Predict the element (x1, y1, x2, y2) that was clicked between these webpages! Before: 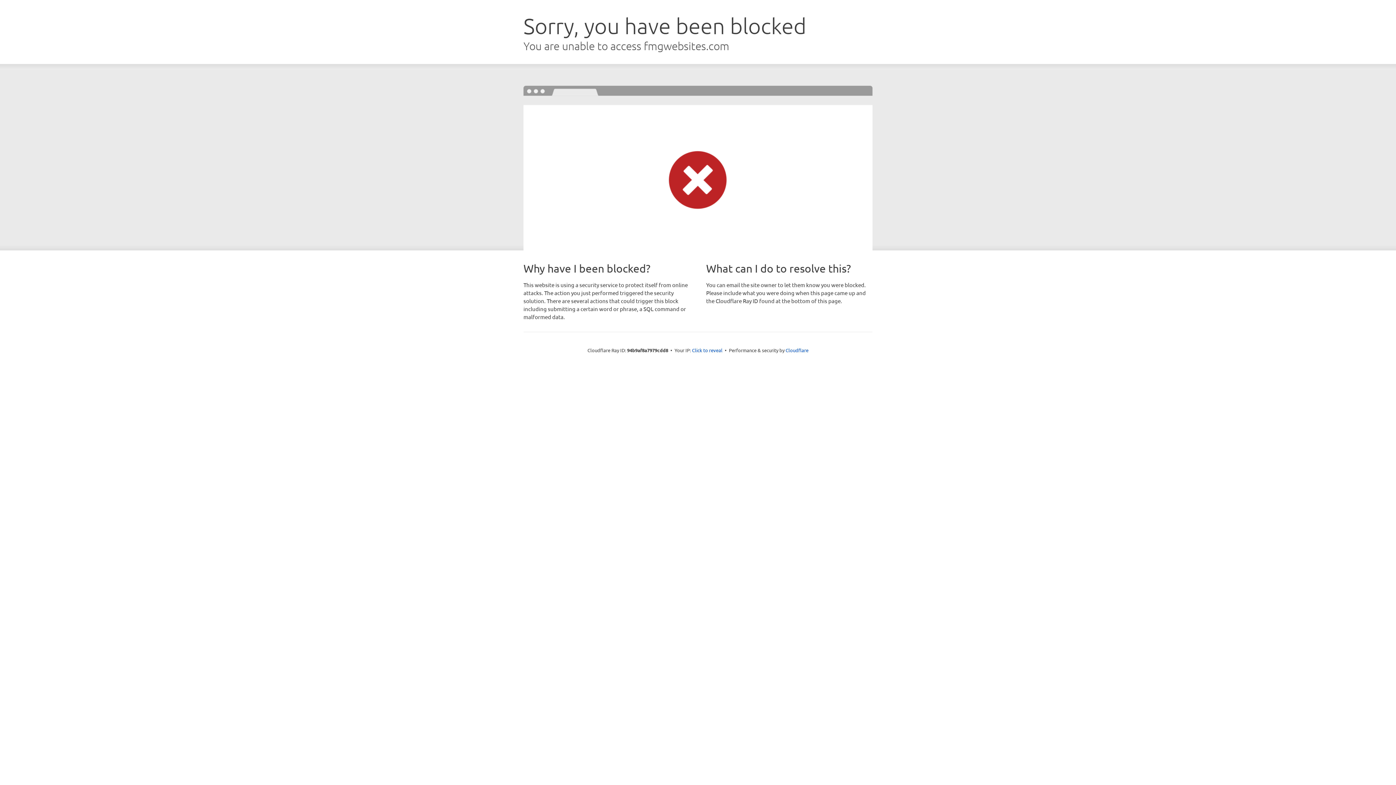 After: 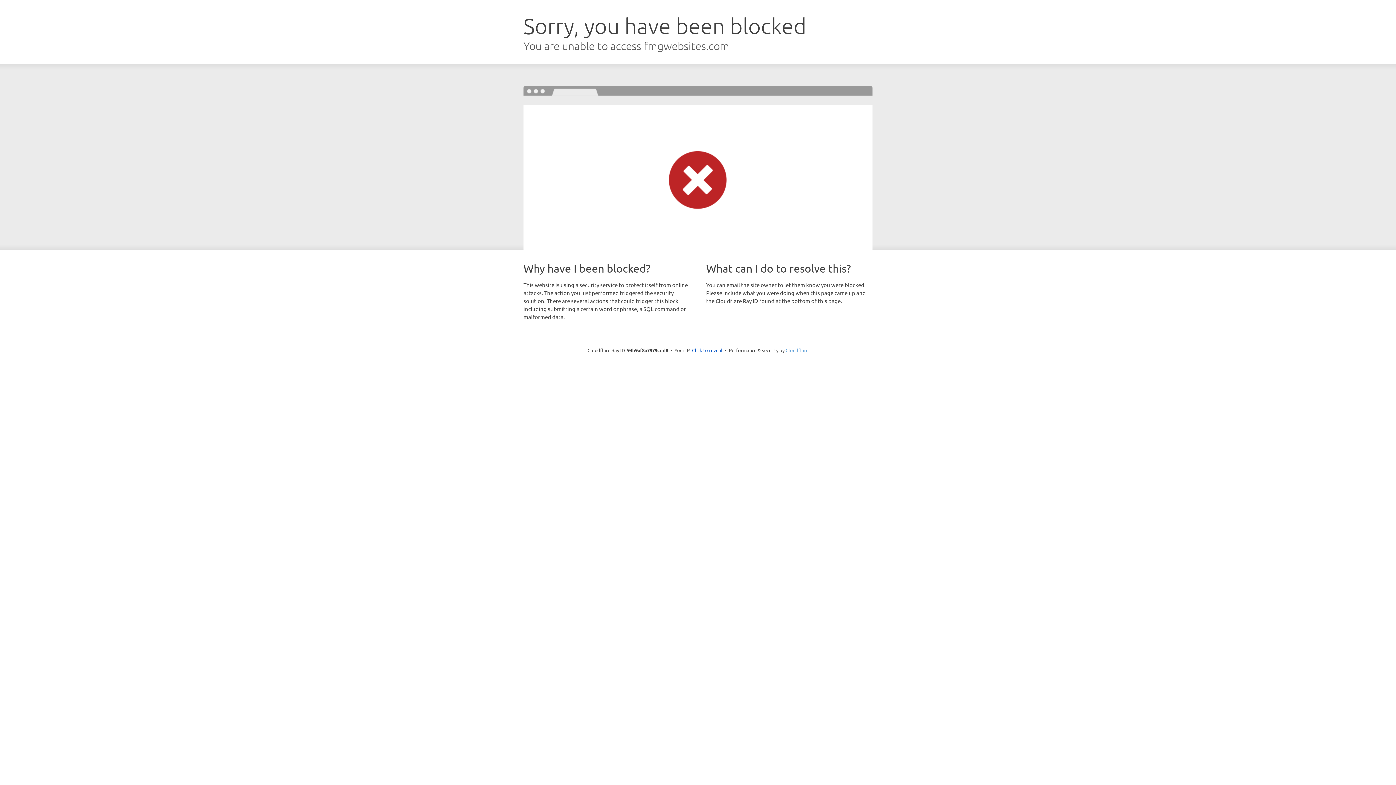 Action: bbox: (785, 347, 808, 353) label: Cloudflare